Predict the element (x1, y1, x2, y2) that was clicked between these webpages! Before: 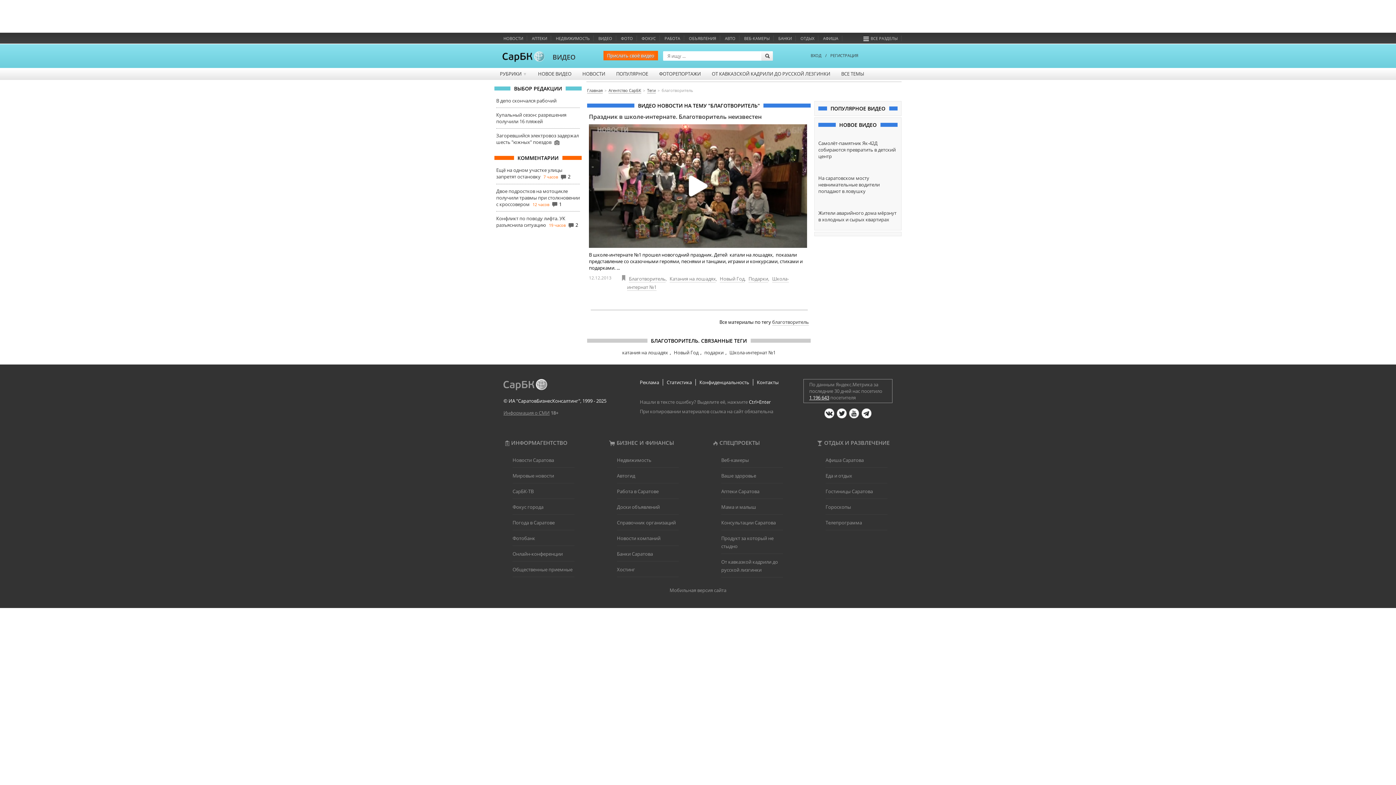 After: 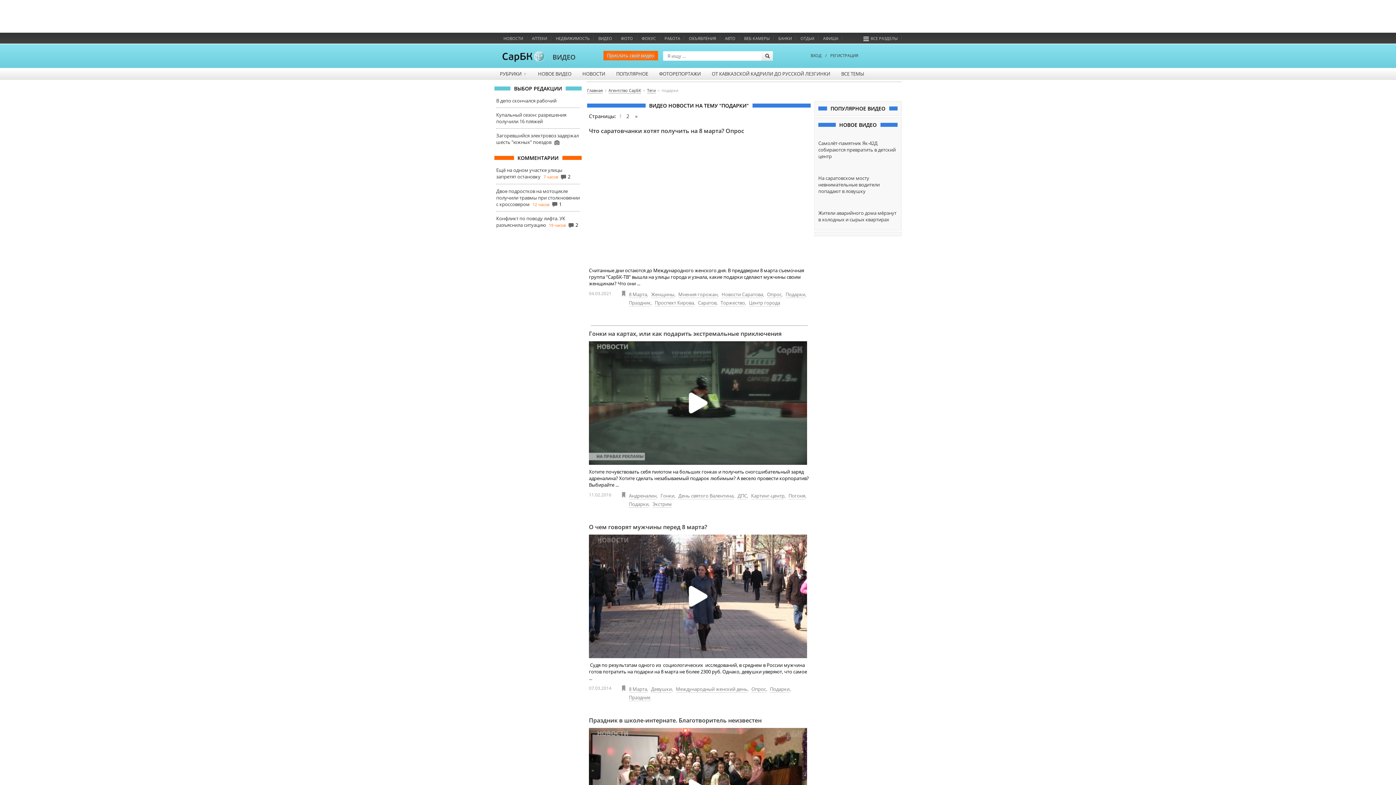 Action: bbox: (748, 275, 768, 282) label: Подарки